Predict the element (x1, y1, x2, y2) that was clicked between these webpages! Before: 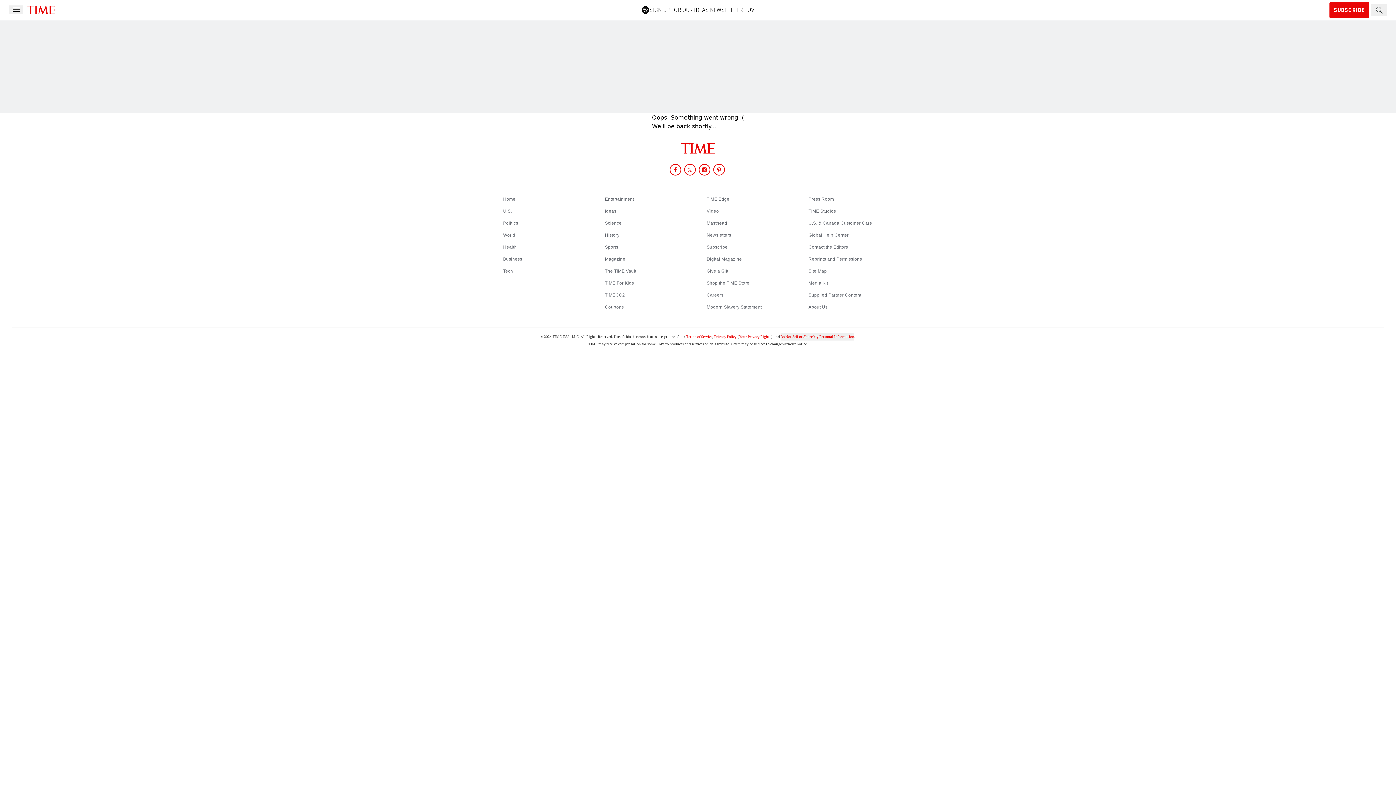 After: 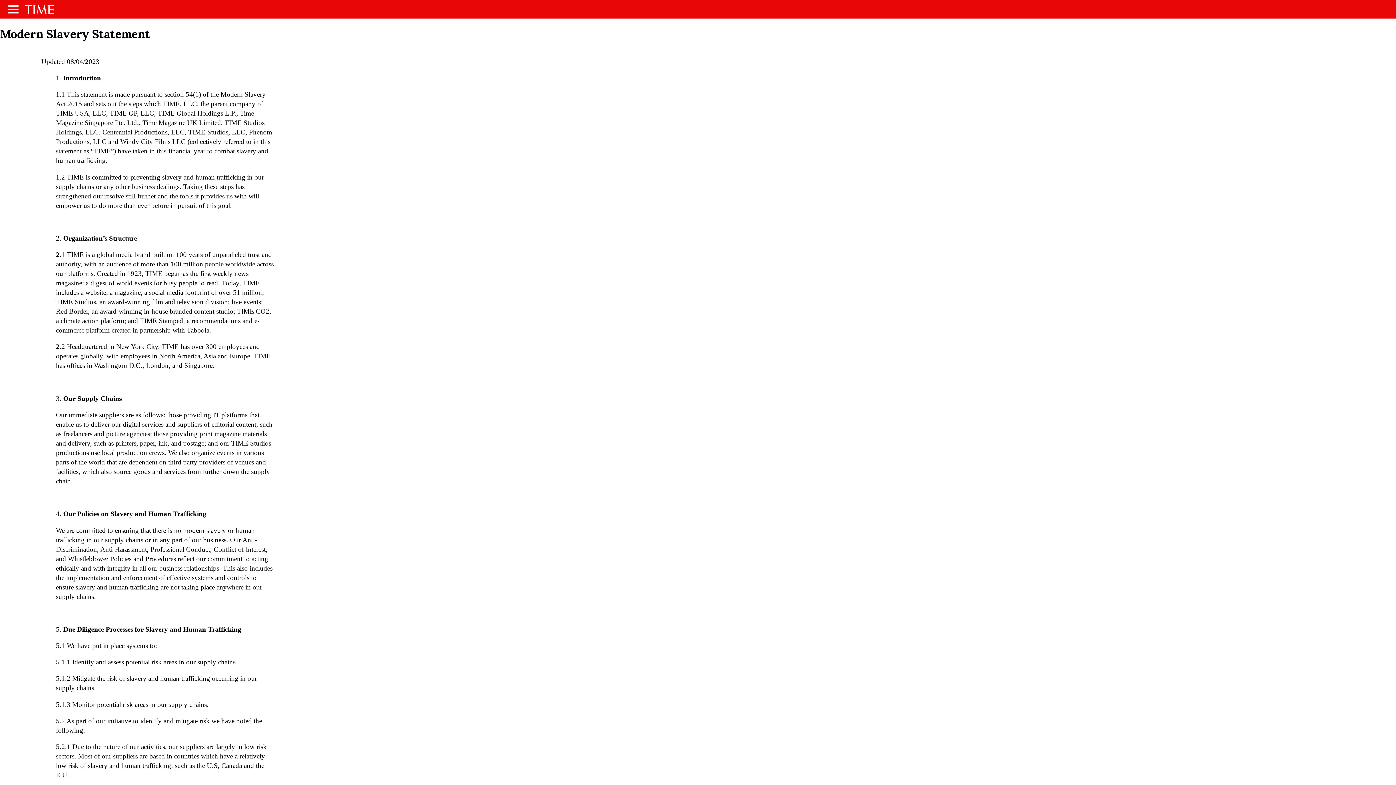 Action: label: Modern Slavery Statement bbox: (706, 304, 761, 309)